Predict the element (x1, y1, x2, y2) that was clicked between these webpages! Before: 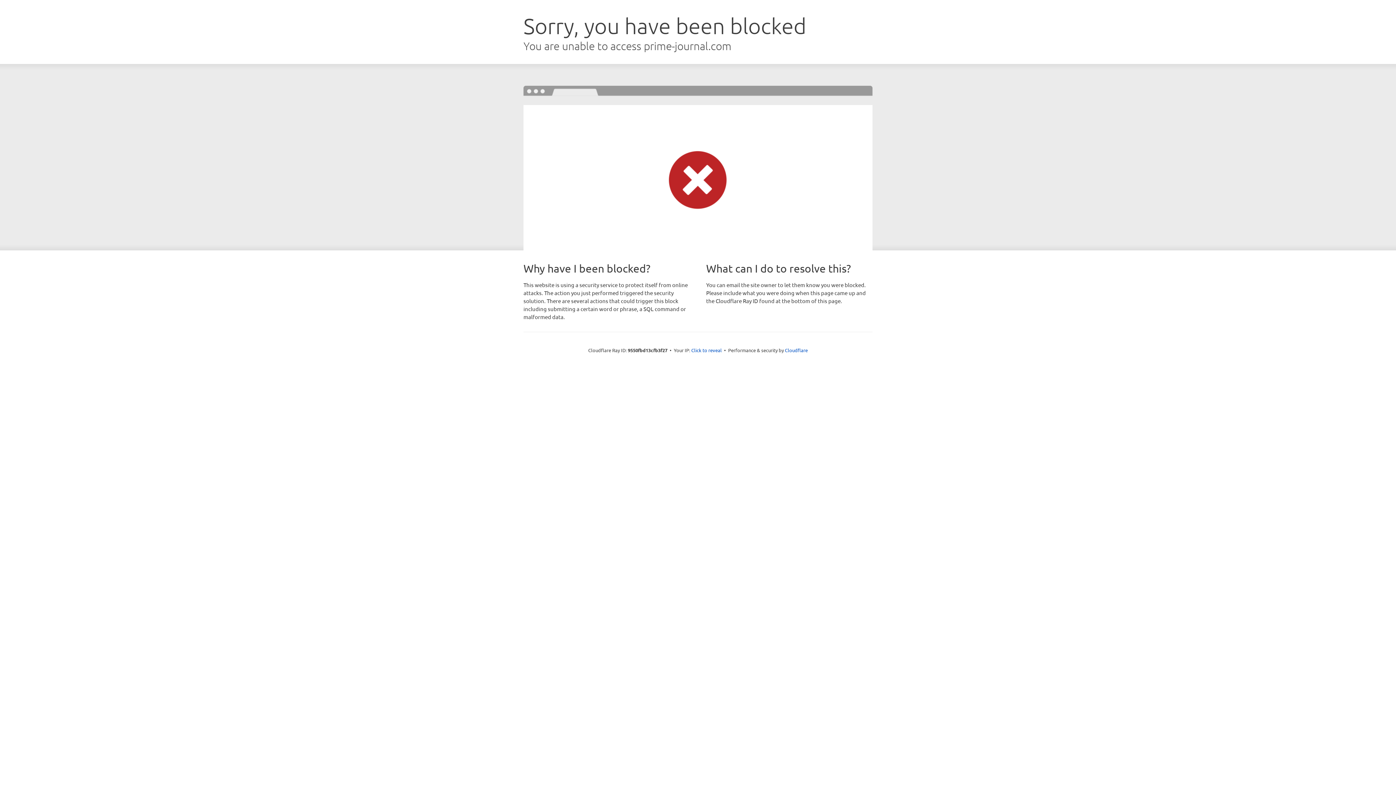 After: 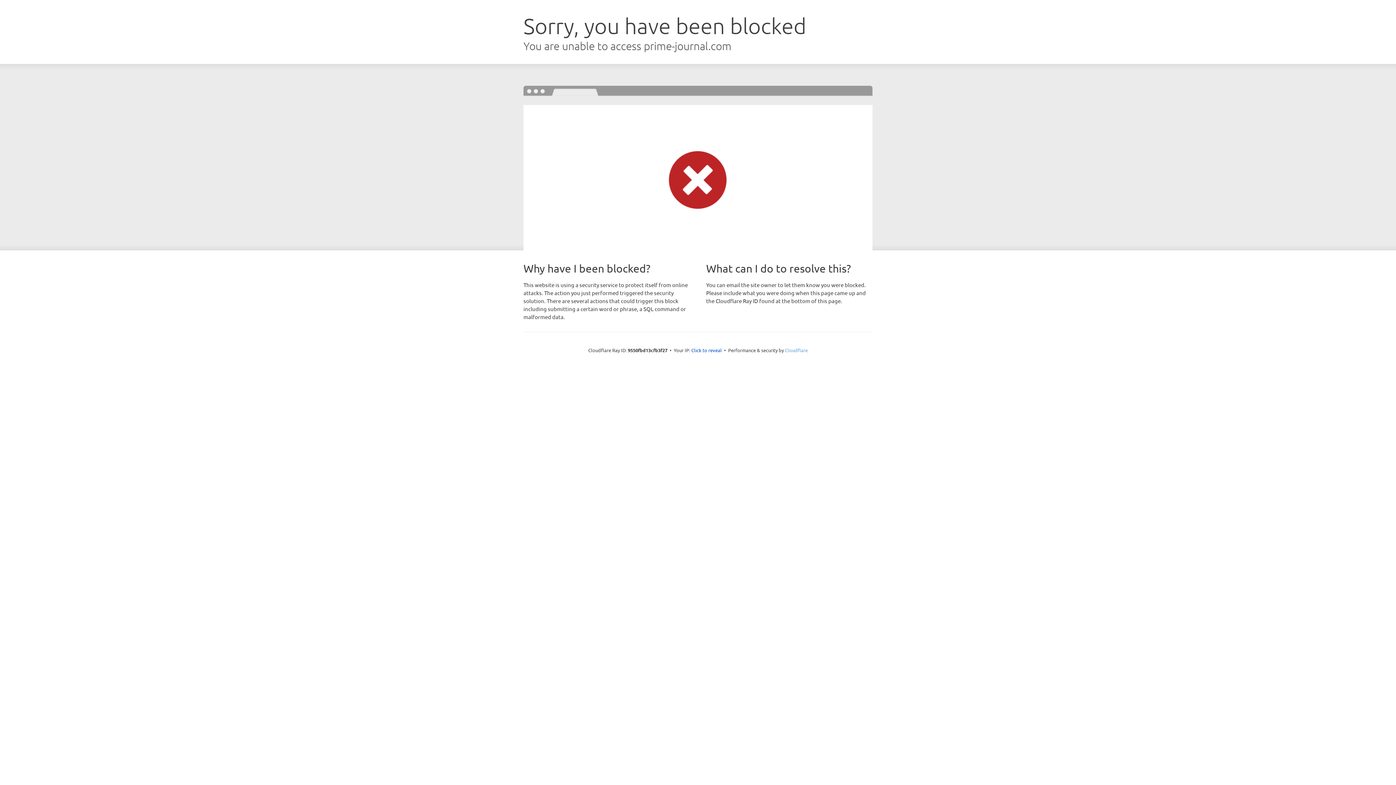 Action: label: Cloudflare bbox: (785, 347, 808, 353)